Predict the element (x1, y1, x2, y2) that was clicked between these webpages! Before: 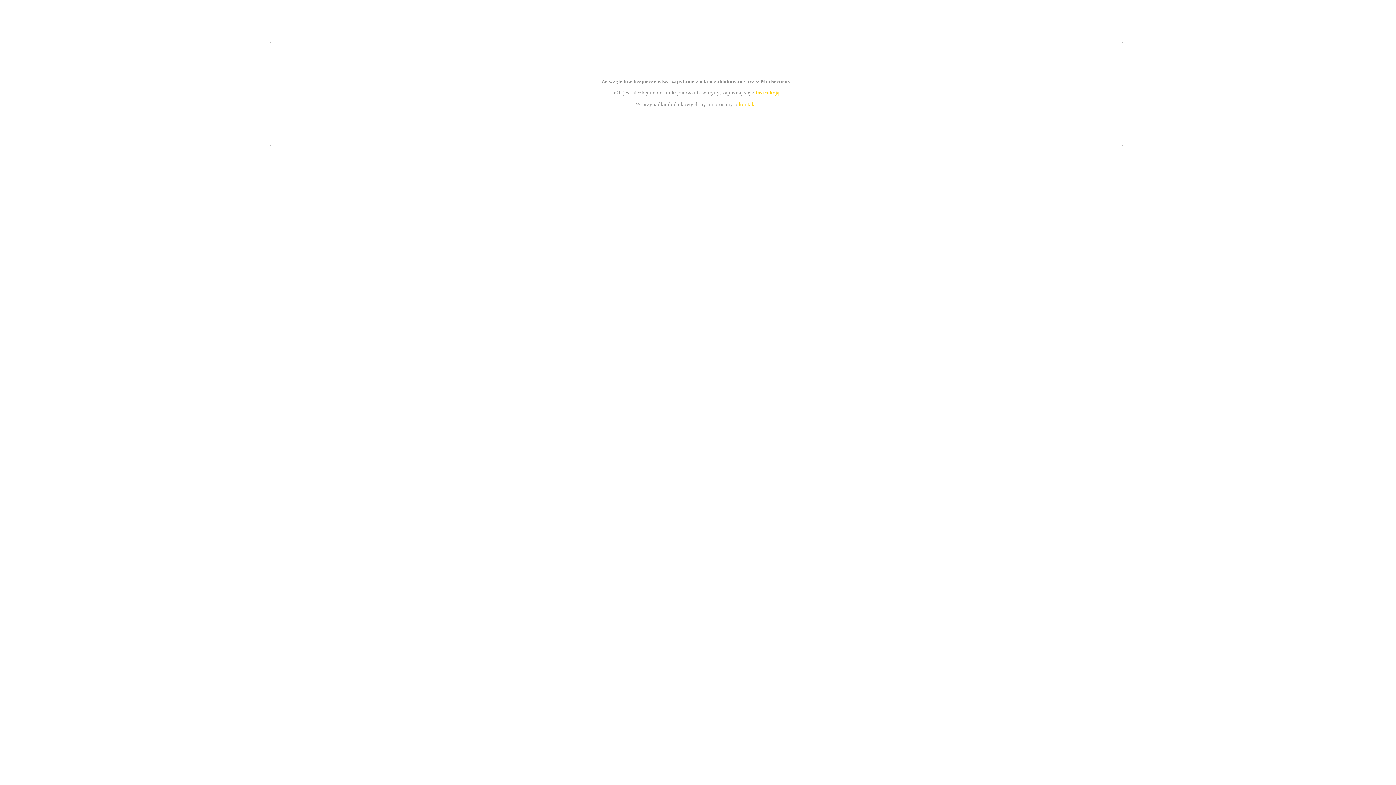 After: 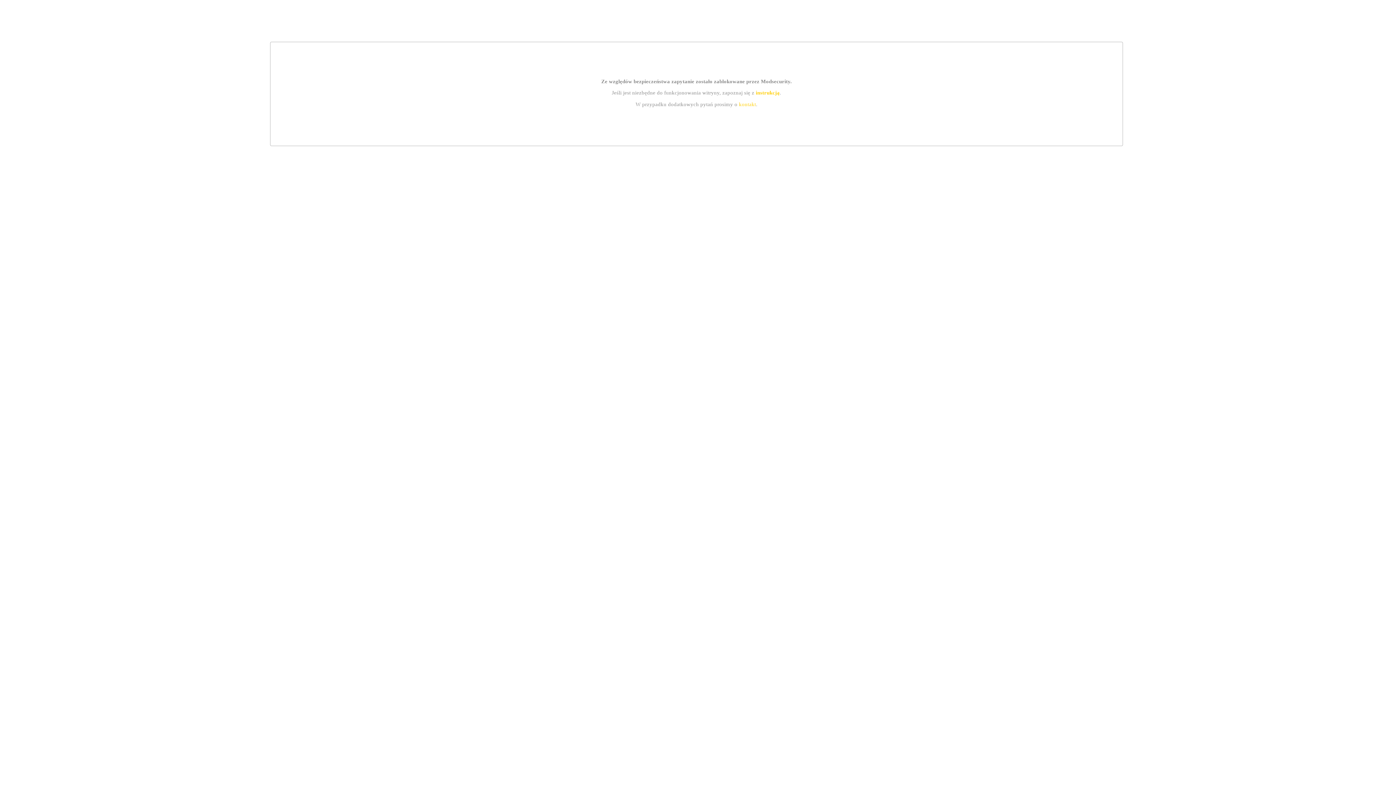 Action: bbox: (739, 101, 756, 107) label: kontakt